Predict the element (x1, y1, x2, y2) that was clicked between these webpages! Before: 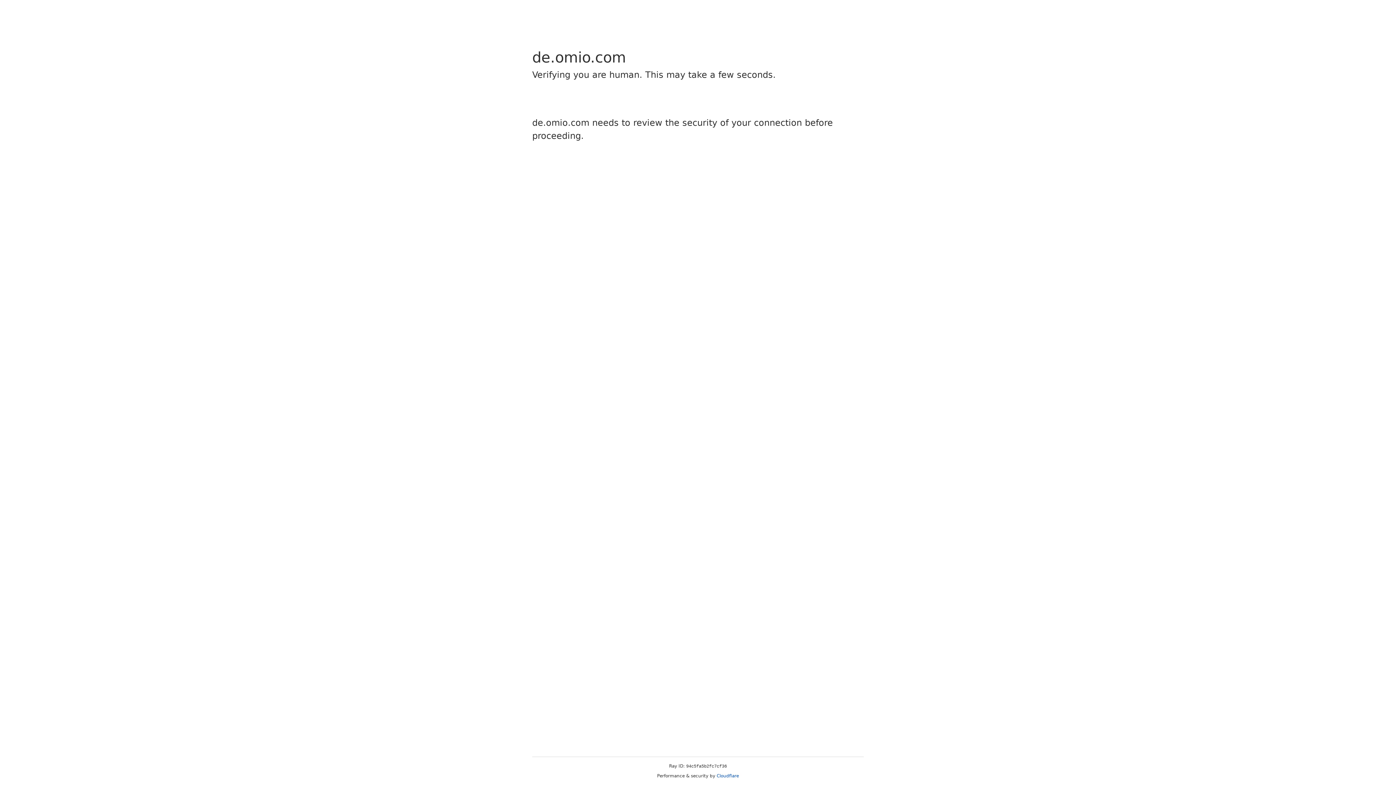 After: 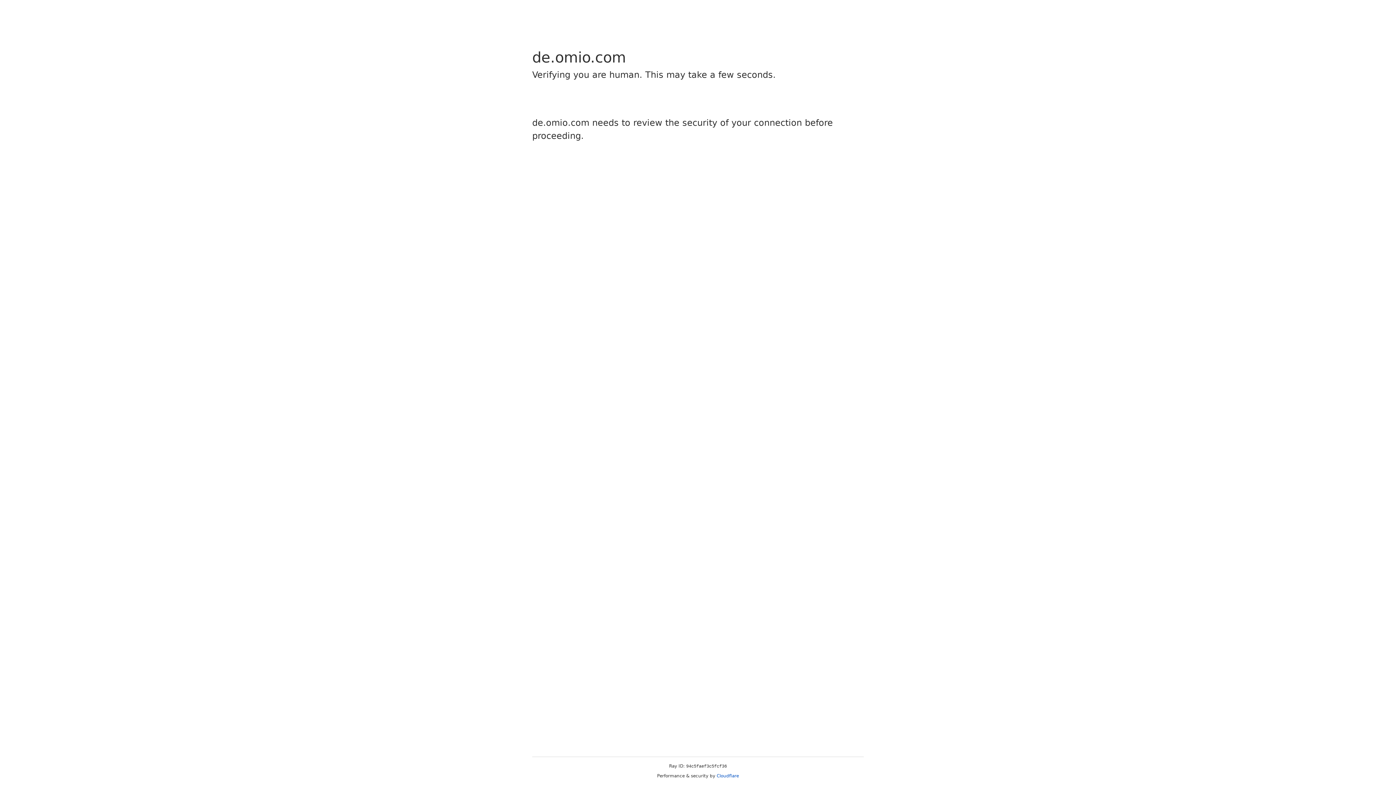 Action: label: Cloudflare bbox: (716, 773, 739, 778)